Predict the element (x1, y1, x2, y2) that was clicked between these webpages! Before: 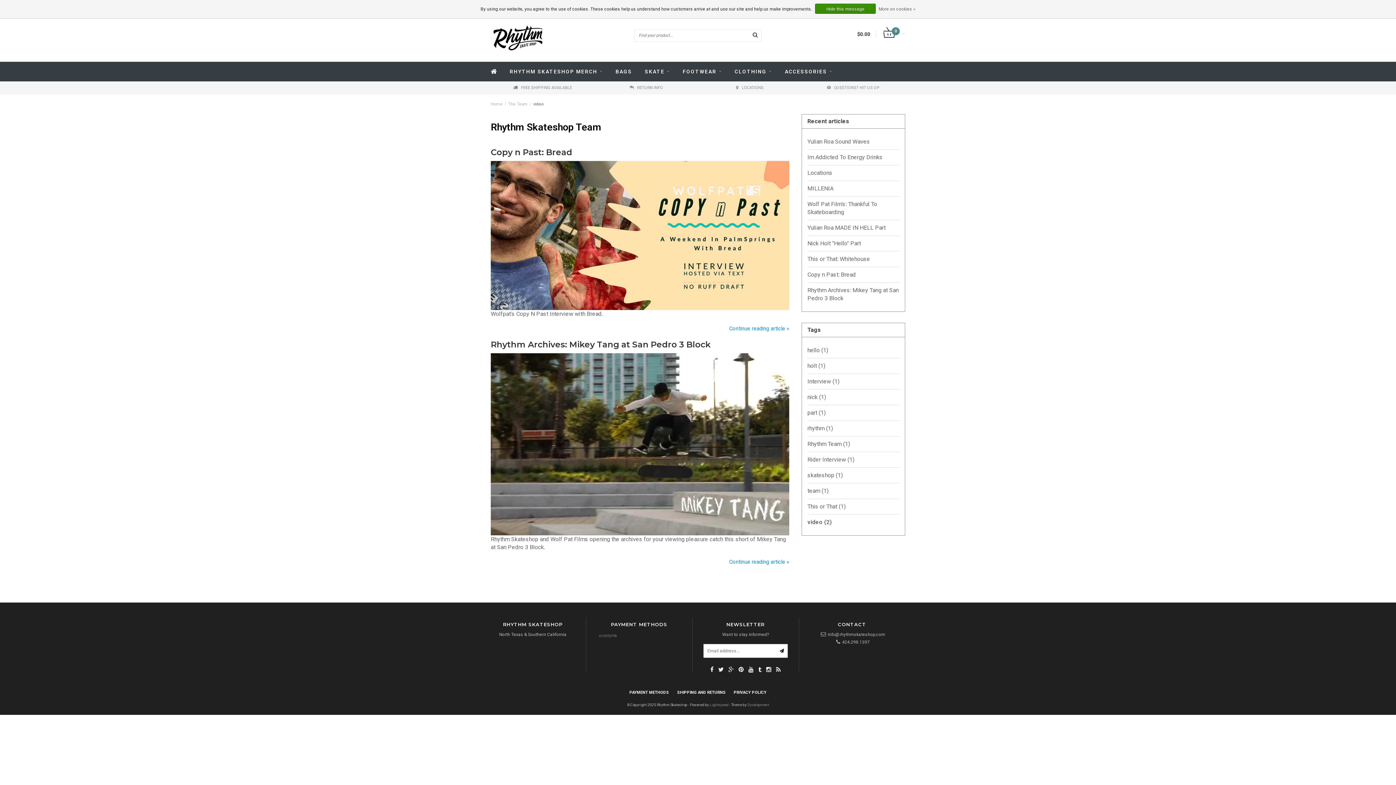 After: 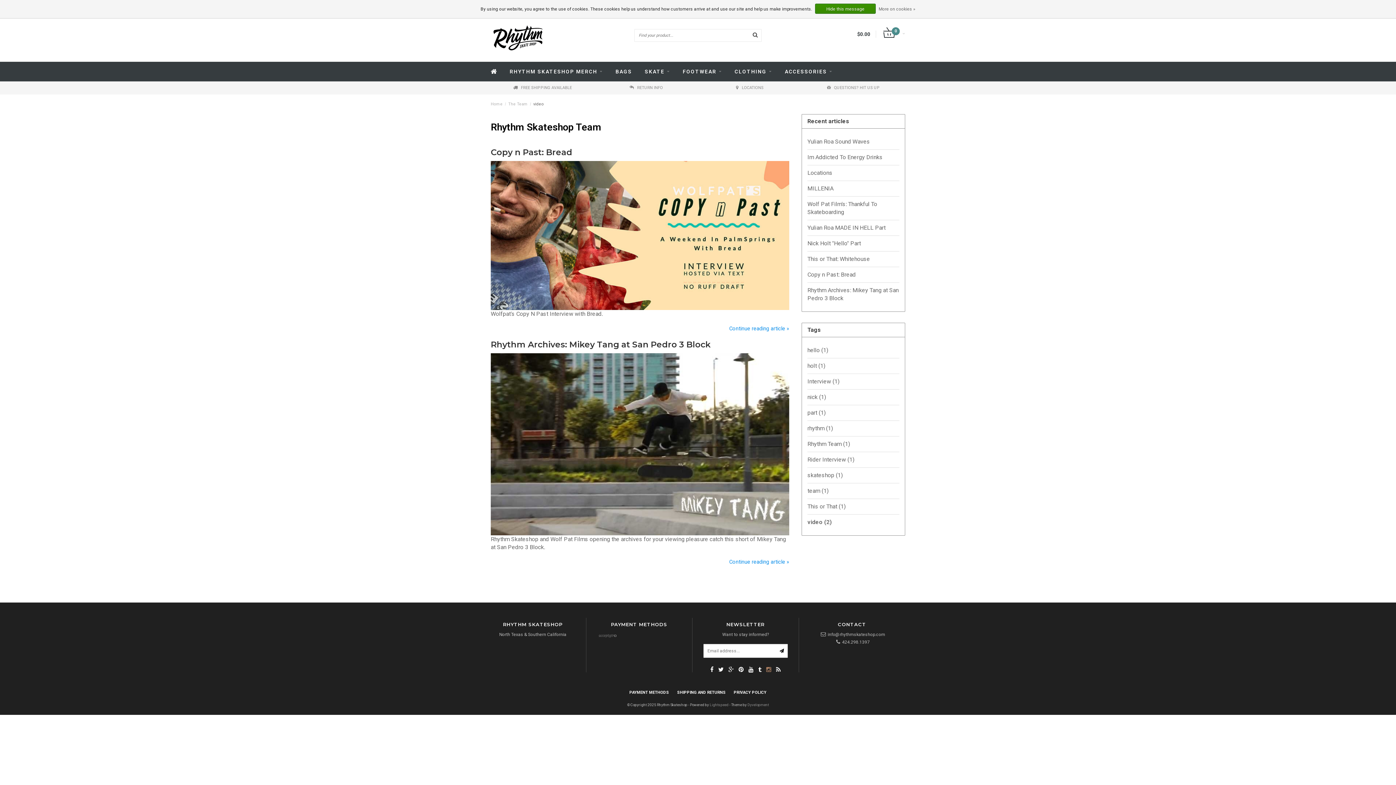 Action: bbox: (764, 667, 773, 673)